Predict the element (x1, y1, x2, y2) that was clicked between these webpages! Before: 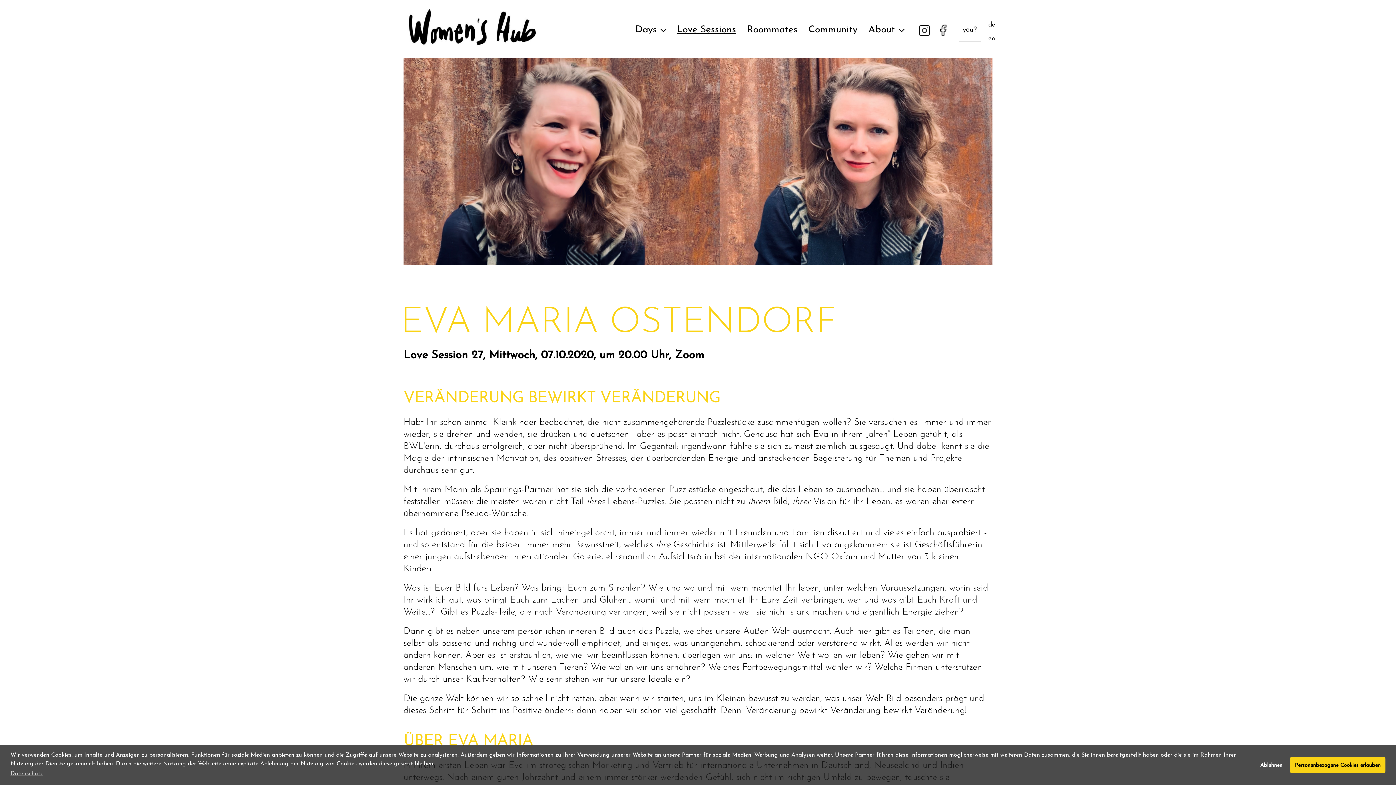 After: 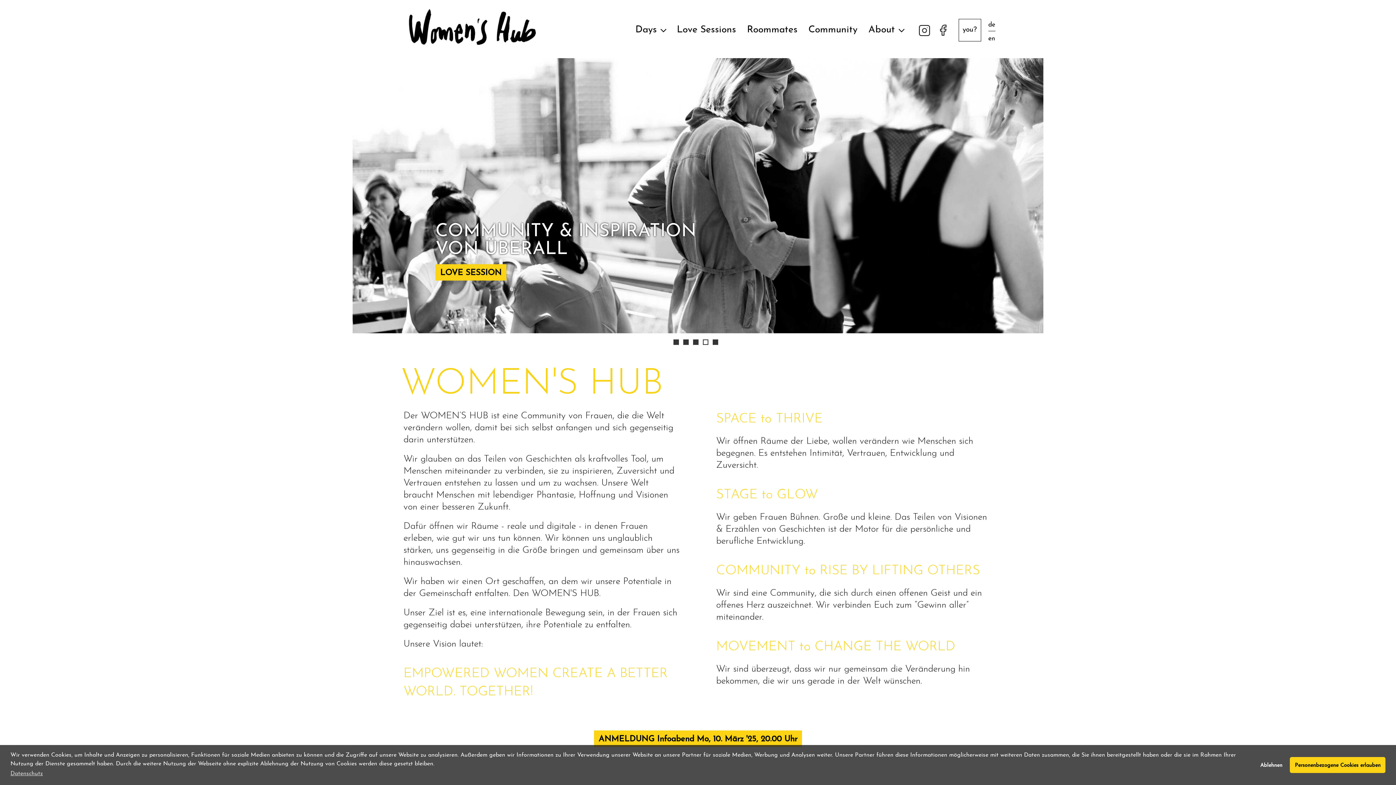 Action: bbox: (400, 25, 541, 31)